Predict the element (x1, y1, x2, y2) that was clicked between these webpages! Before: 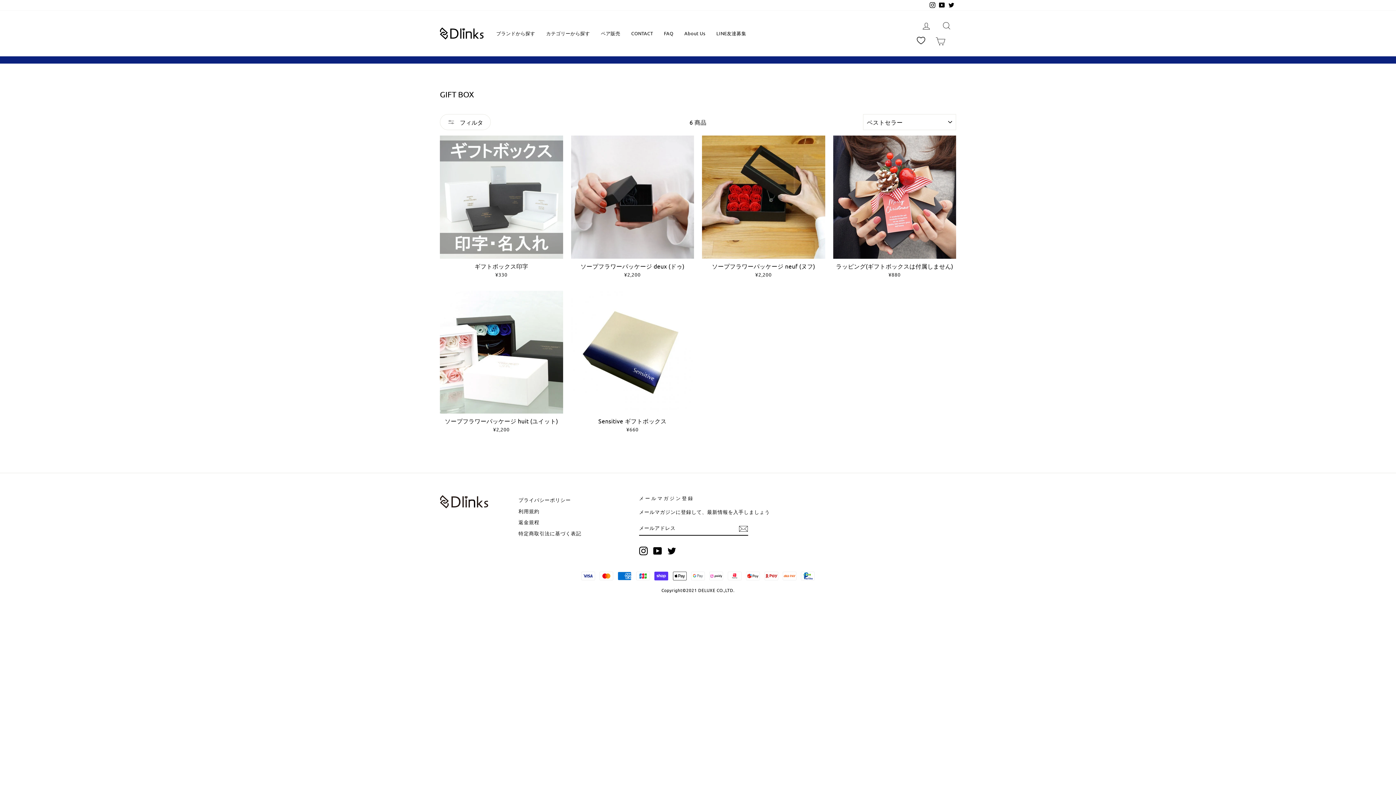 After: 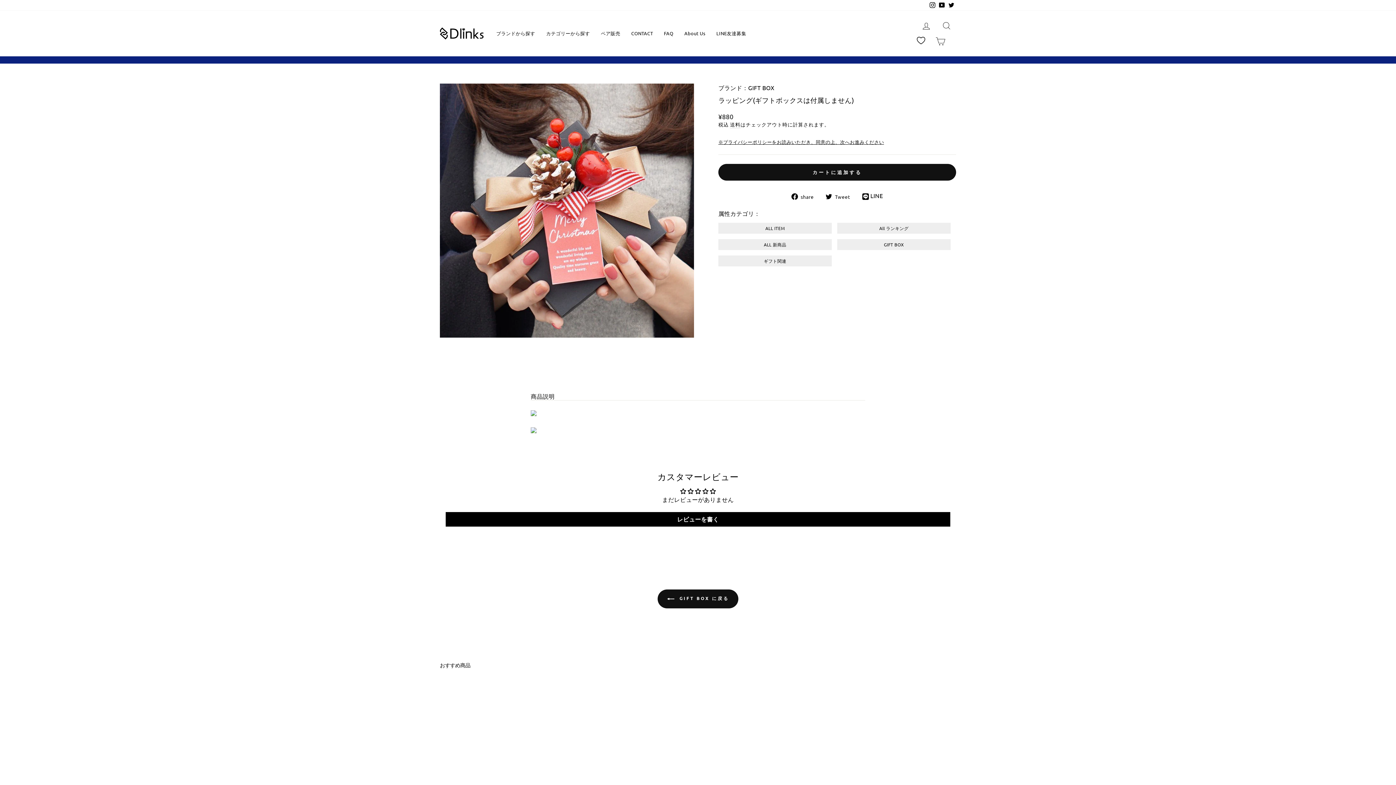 Action: bbox: (833, 135, 956, 279) label: ラッピング(ギフトボックスは付属しません)
¥880